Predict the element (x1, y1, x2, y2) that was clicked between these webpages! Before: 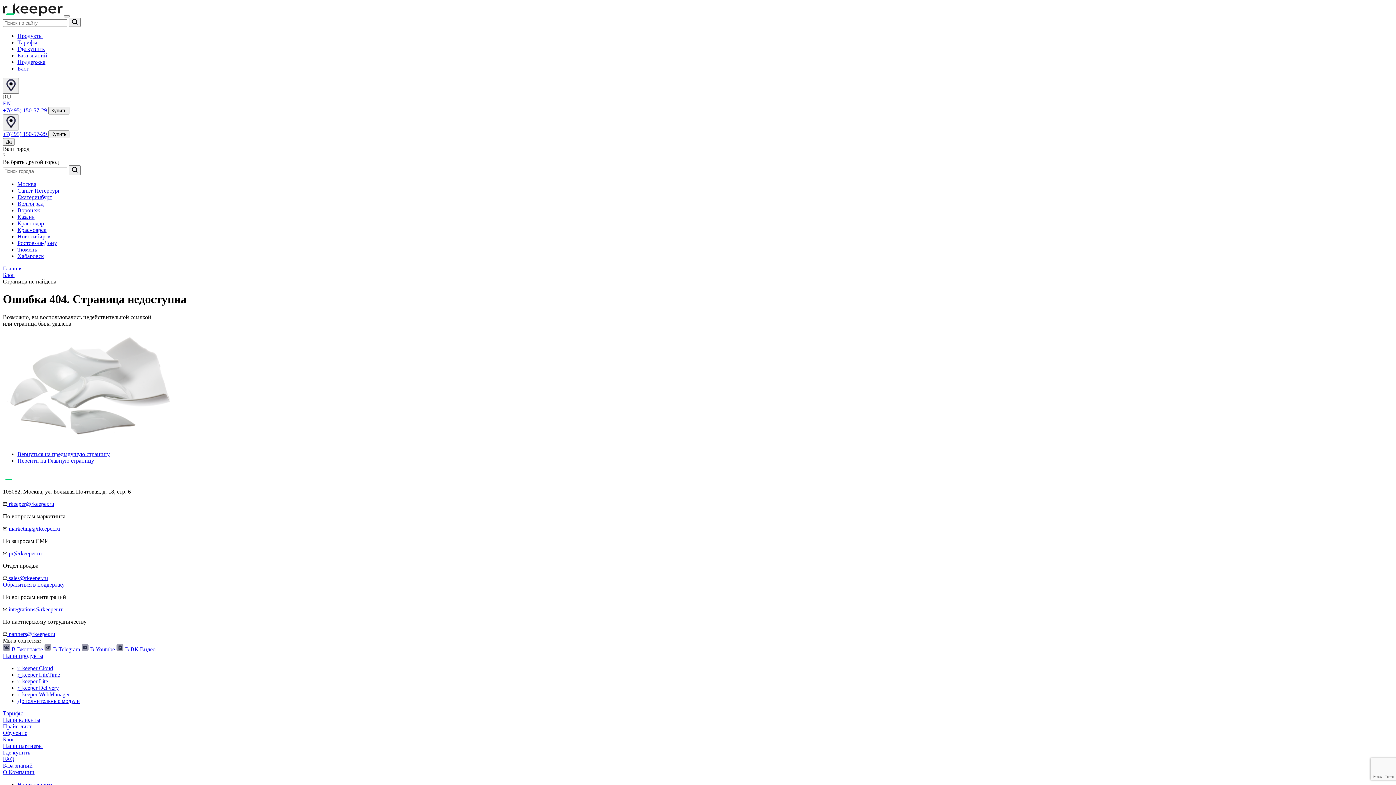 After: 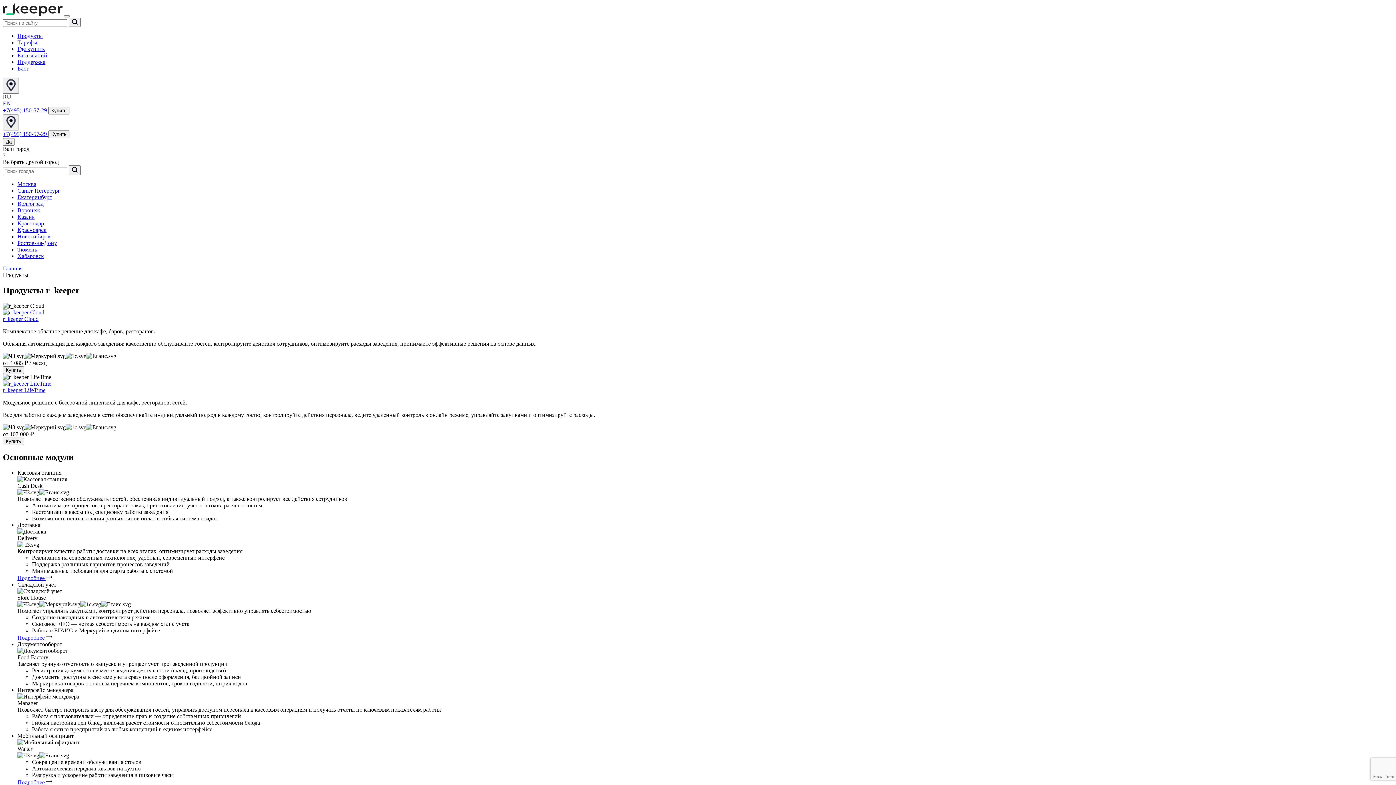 Action: label: Продукты bbox: (17, 32, 42, 38)